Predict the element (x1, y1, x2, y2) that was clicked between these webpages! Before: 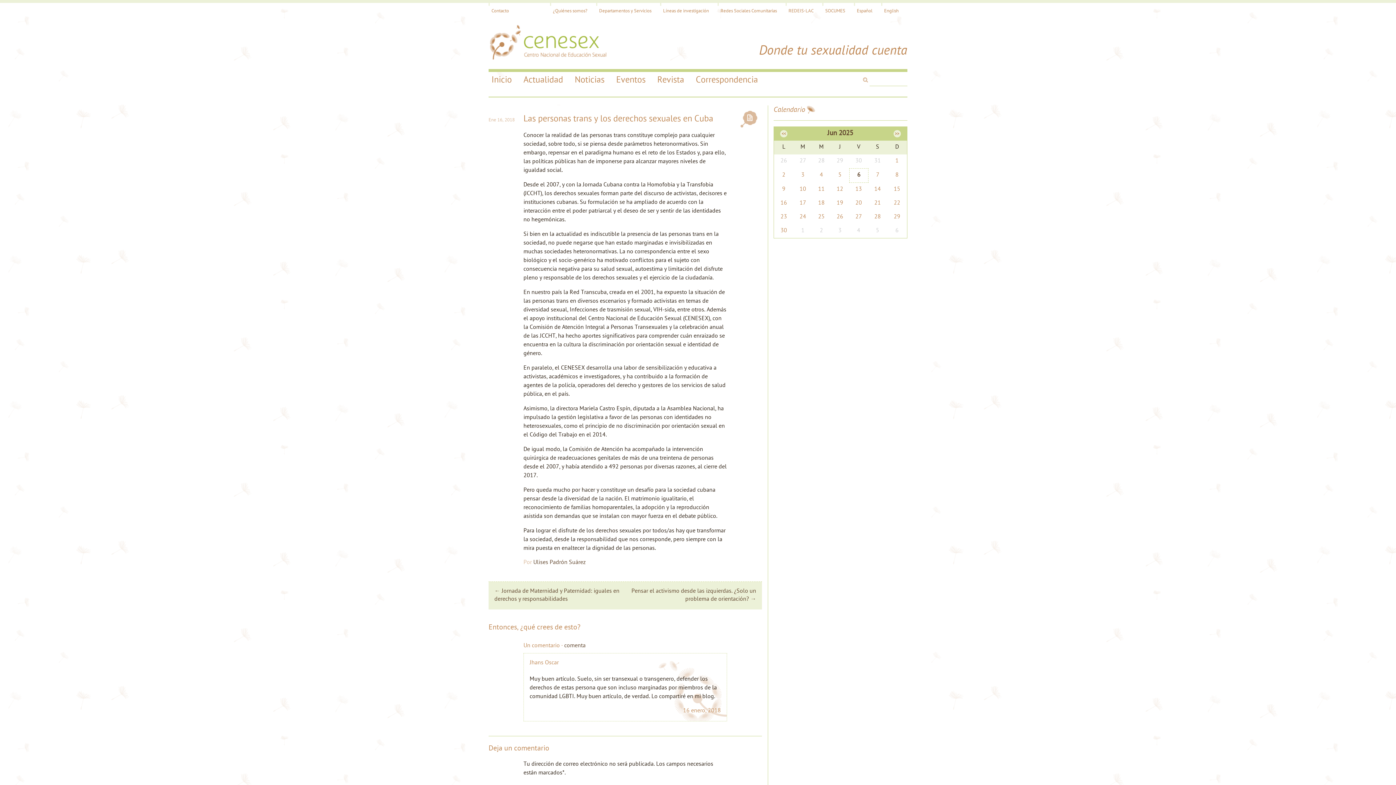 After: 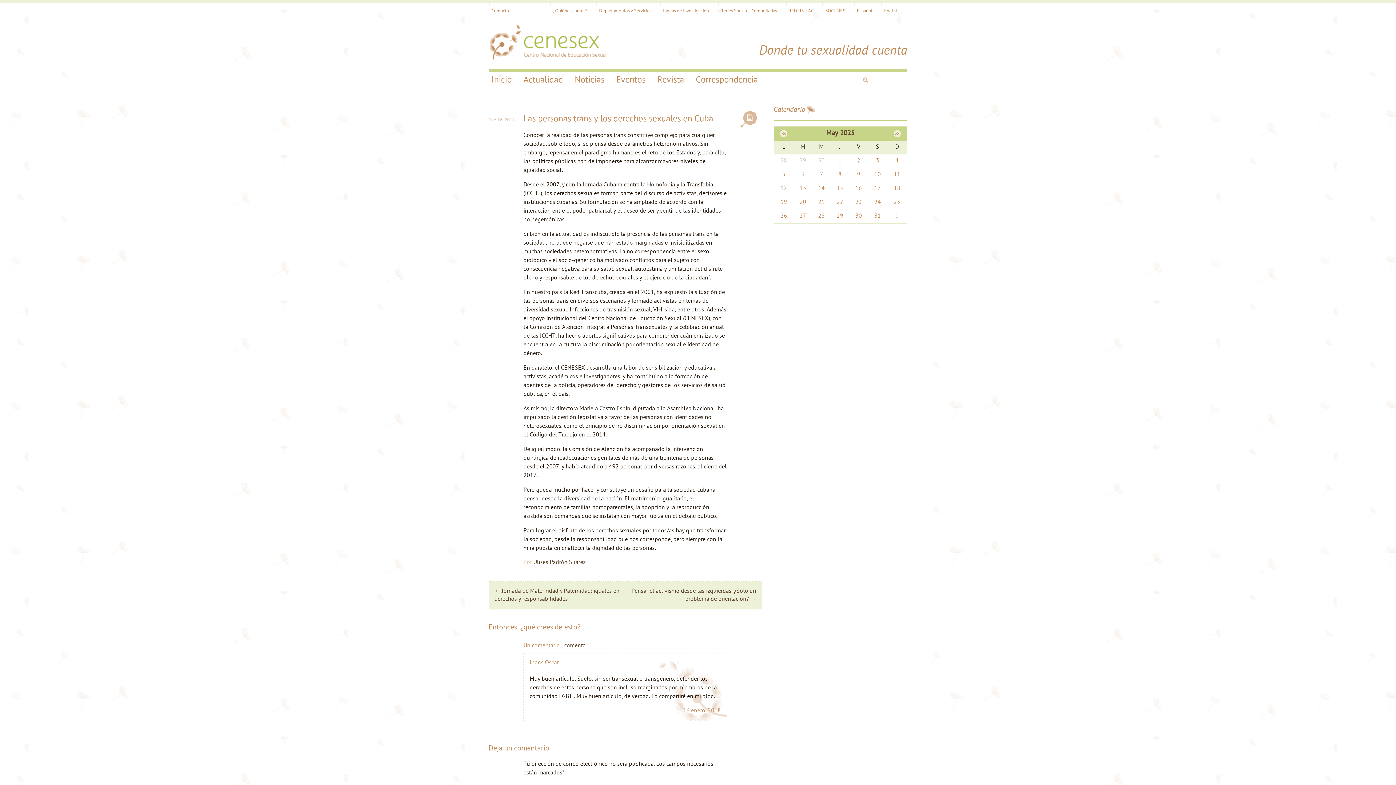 Action: bbox: (780, 130, 787, 137) label: <<